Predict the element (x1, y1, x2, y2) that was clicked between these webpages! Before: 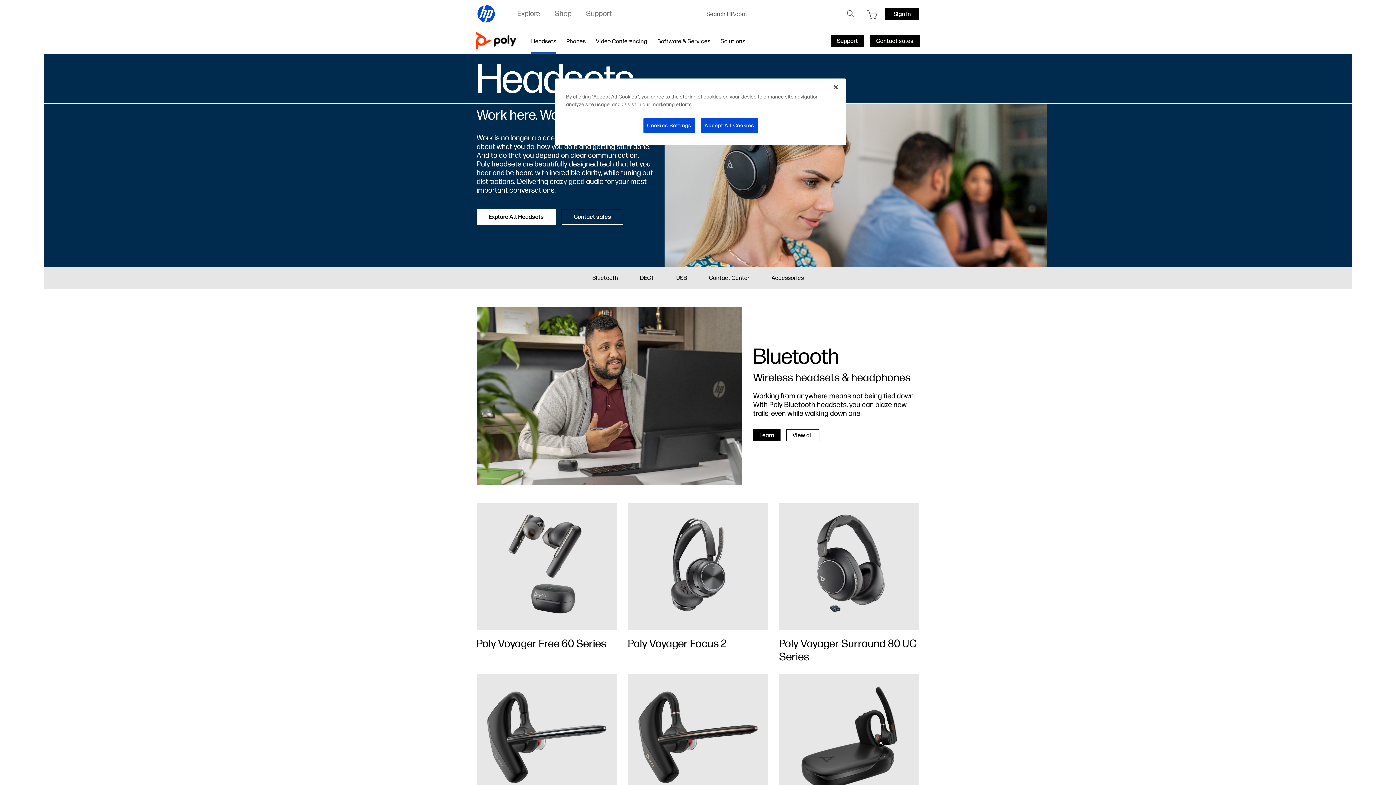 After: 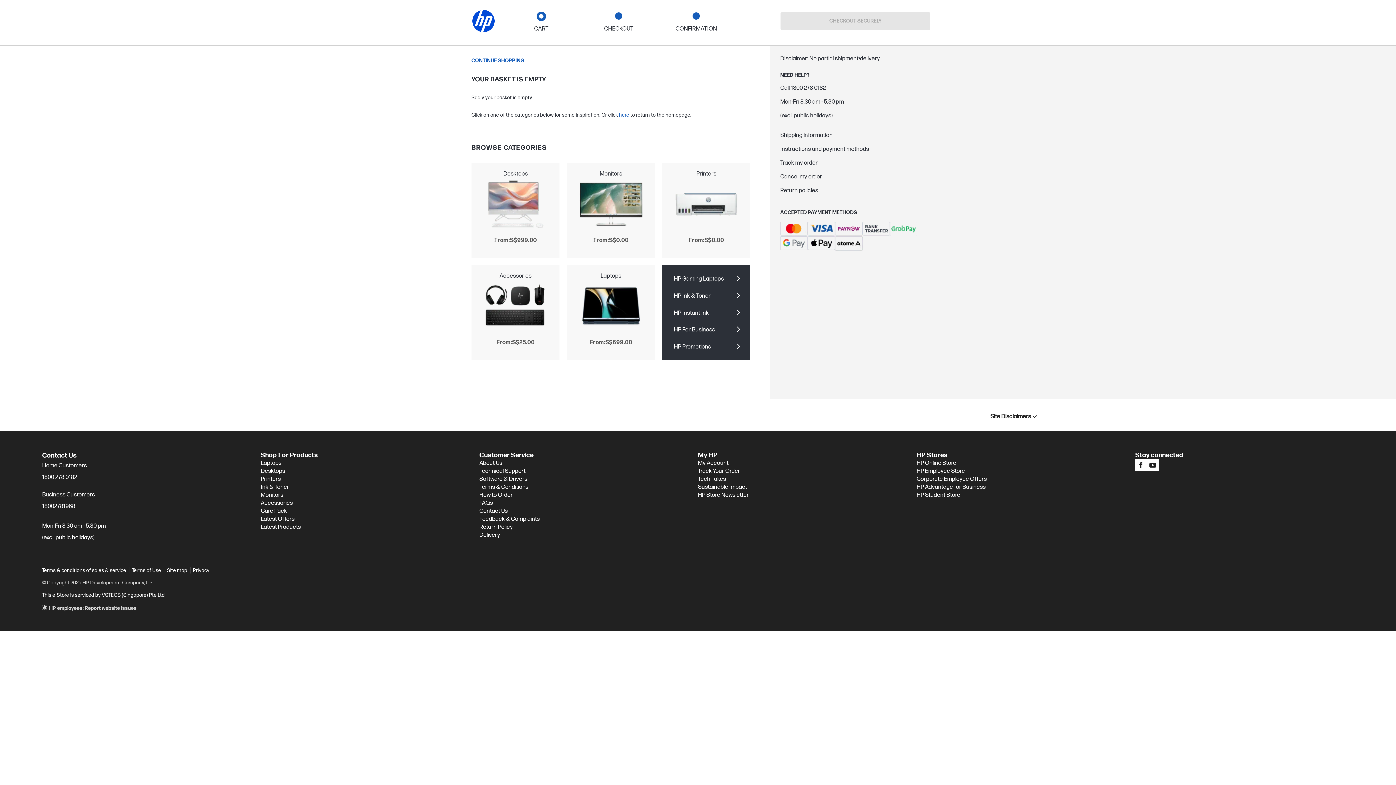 Action: bbox: (866, 10, 877, 19)